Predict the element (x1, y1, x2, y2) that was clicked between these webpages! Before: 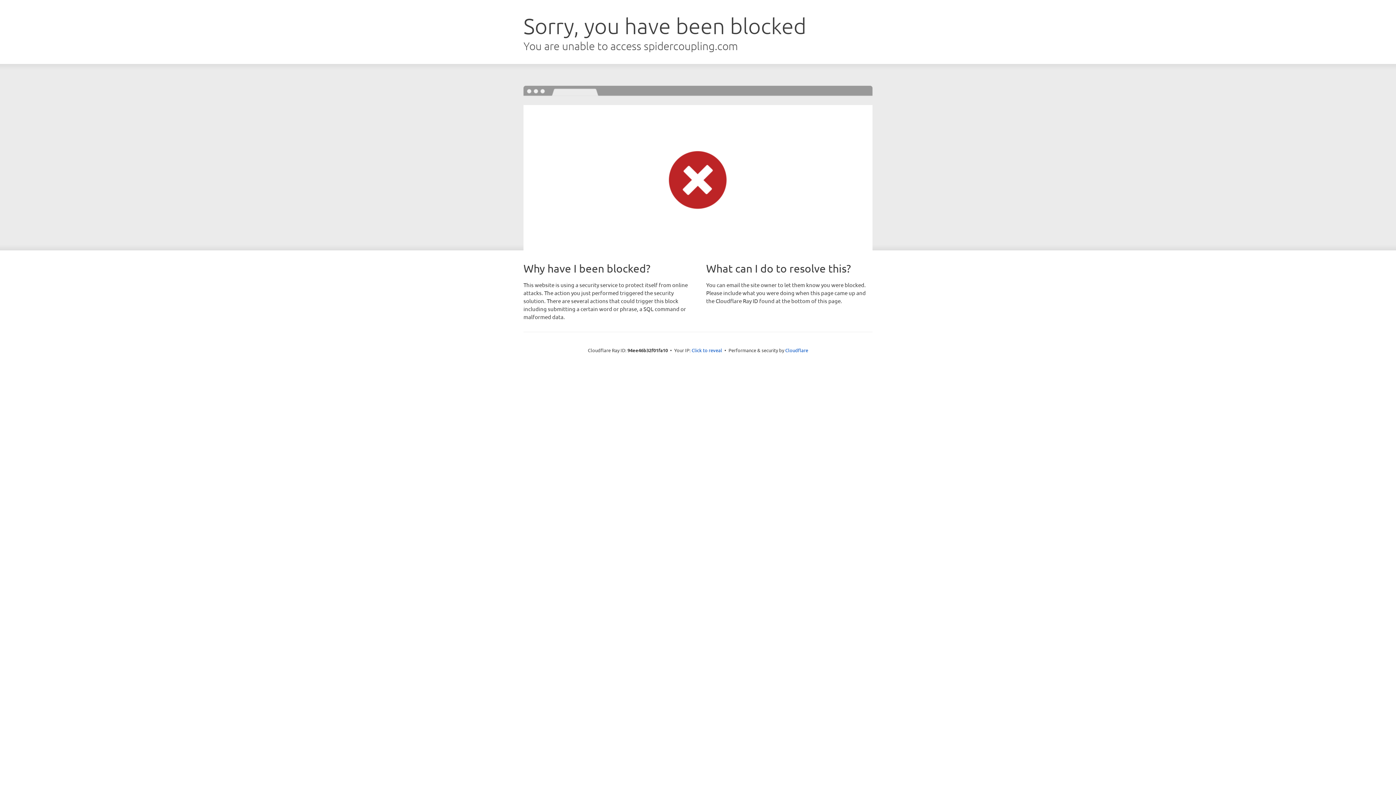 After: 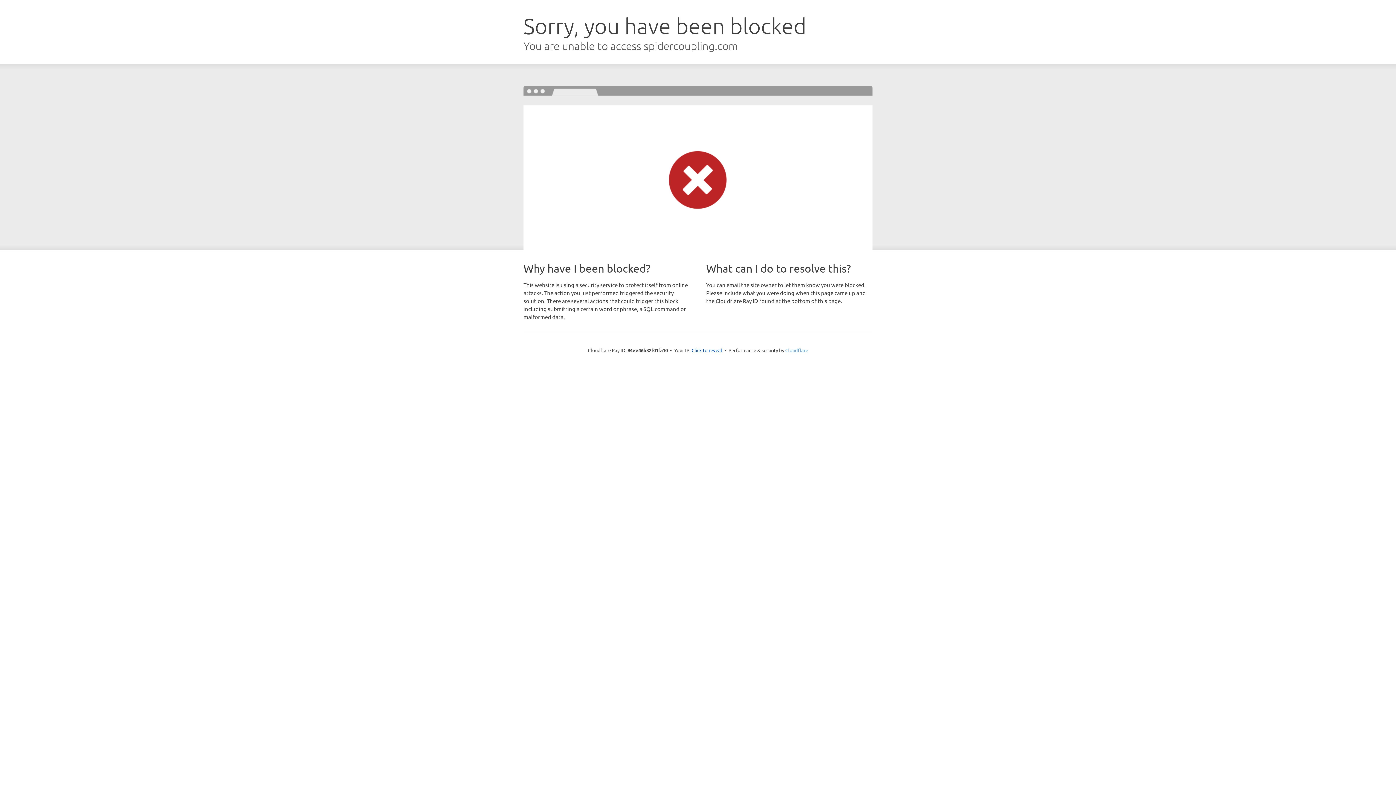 Action: label: Cloudflare bbox: (785, 347, 808, 353)